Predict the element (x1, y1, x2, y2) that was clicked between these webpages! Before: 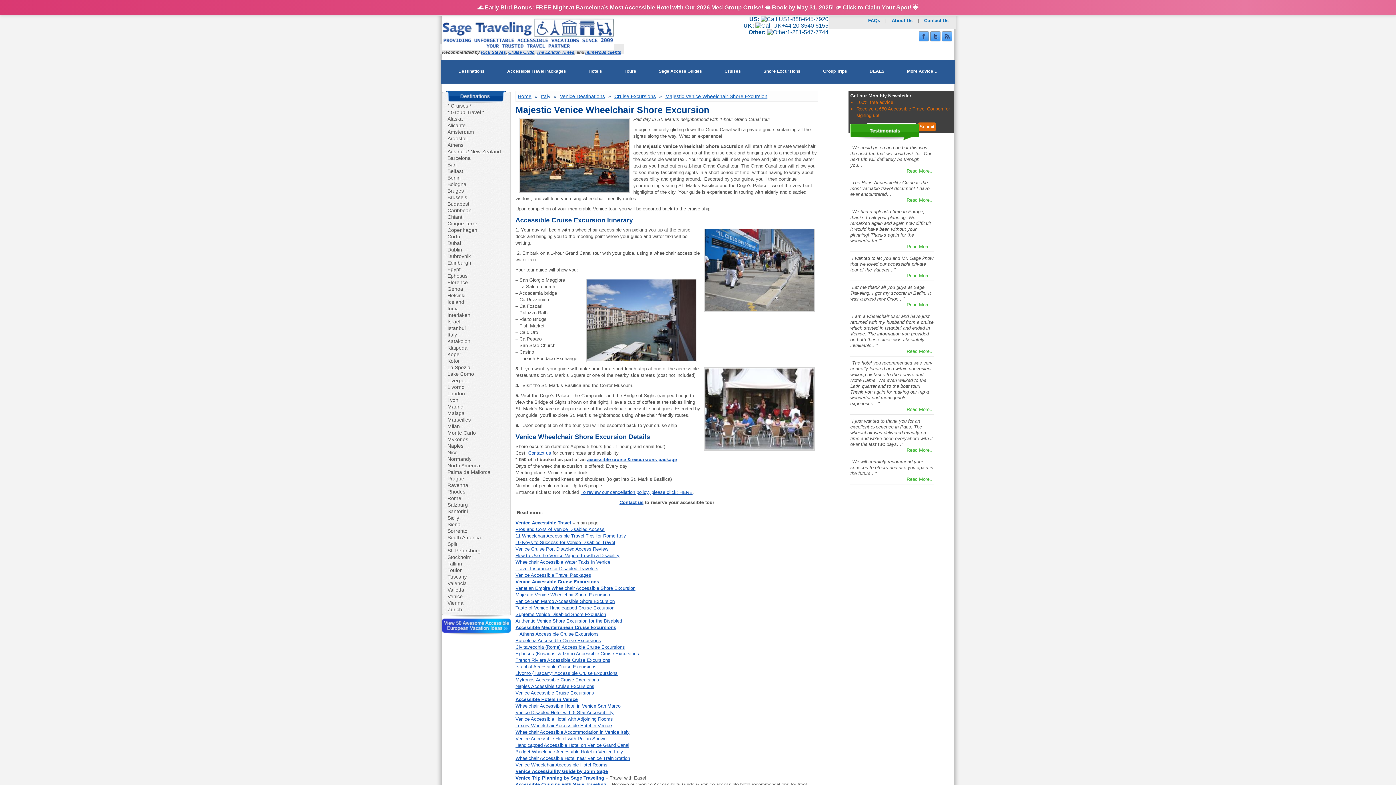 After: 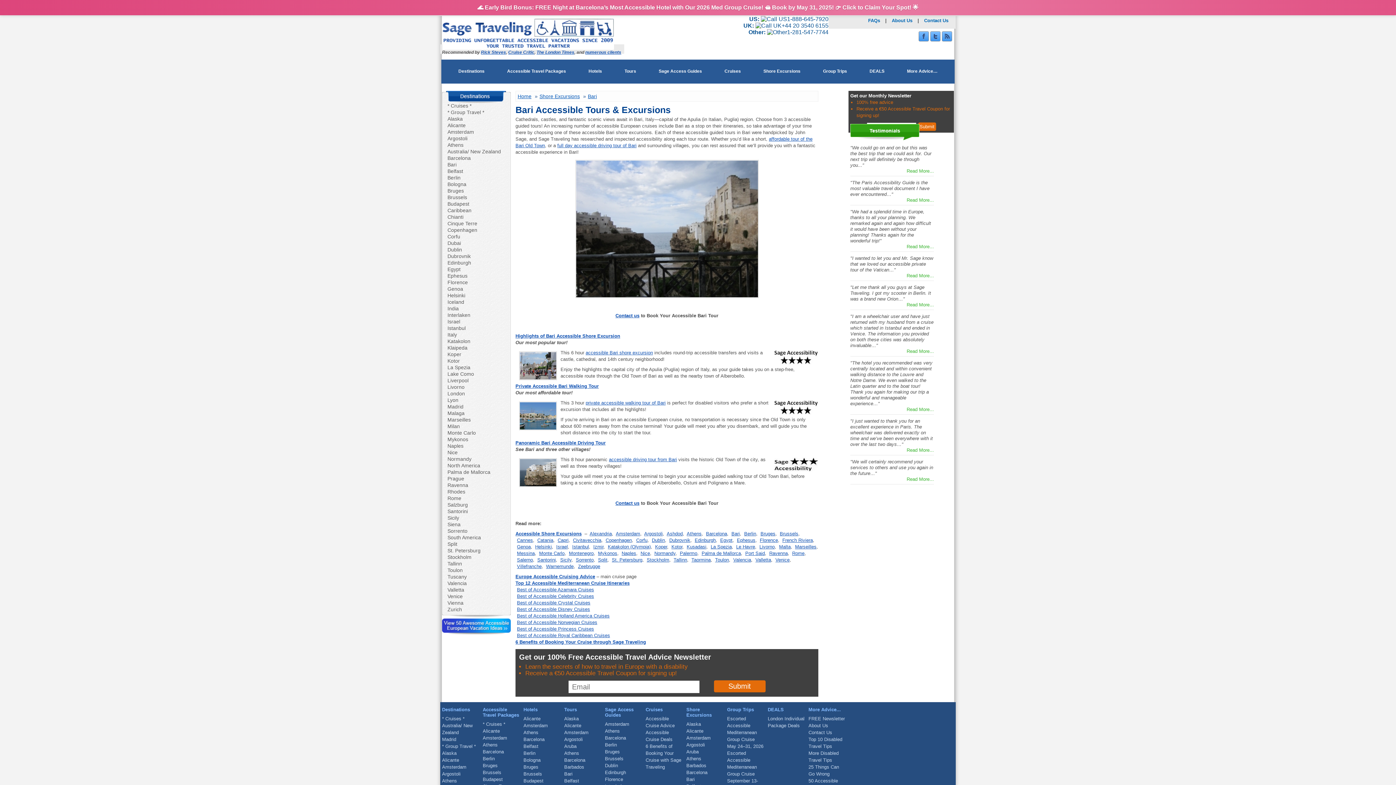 Action: bbox: (447, 161, 456, 167) label: Bari